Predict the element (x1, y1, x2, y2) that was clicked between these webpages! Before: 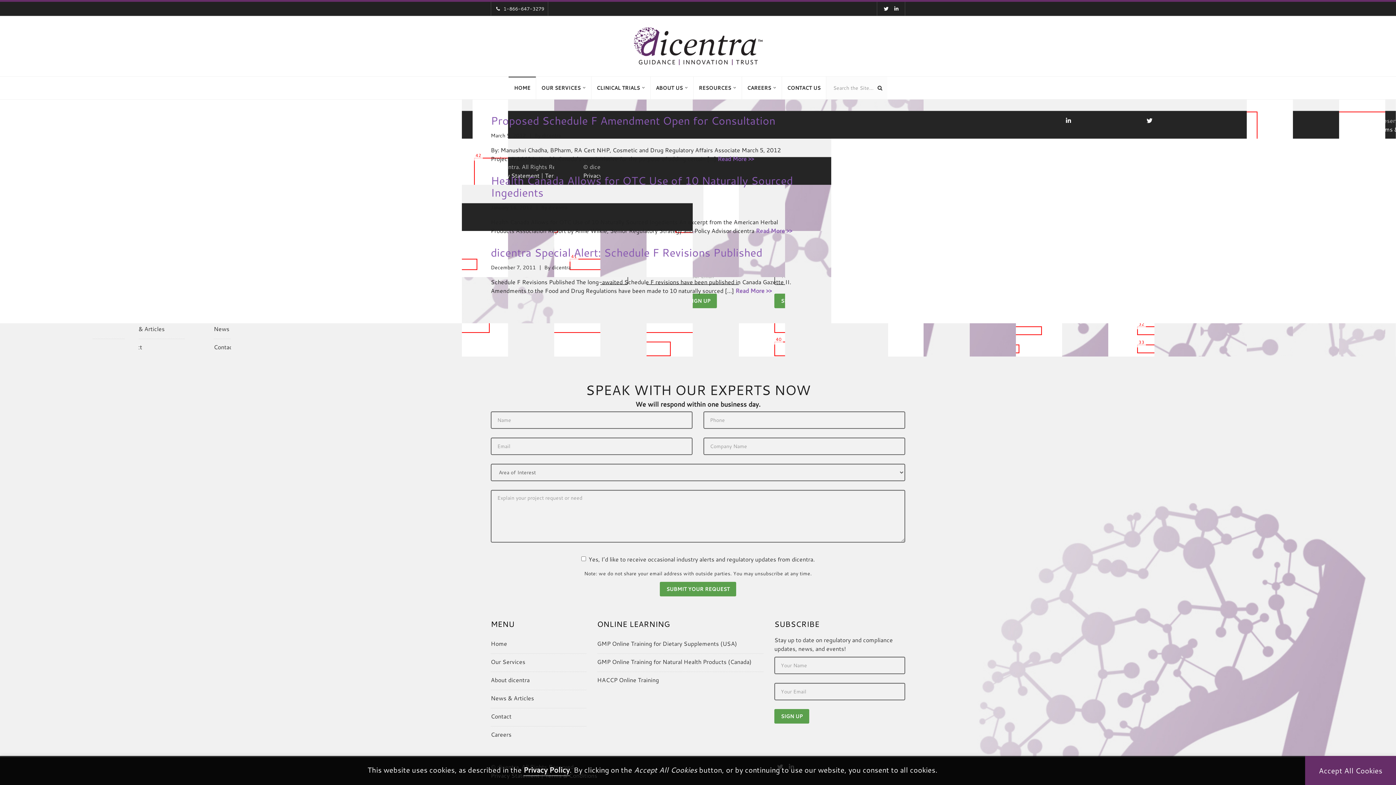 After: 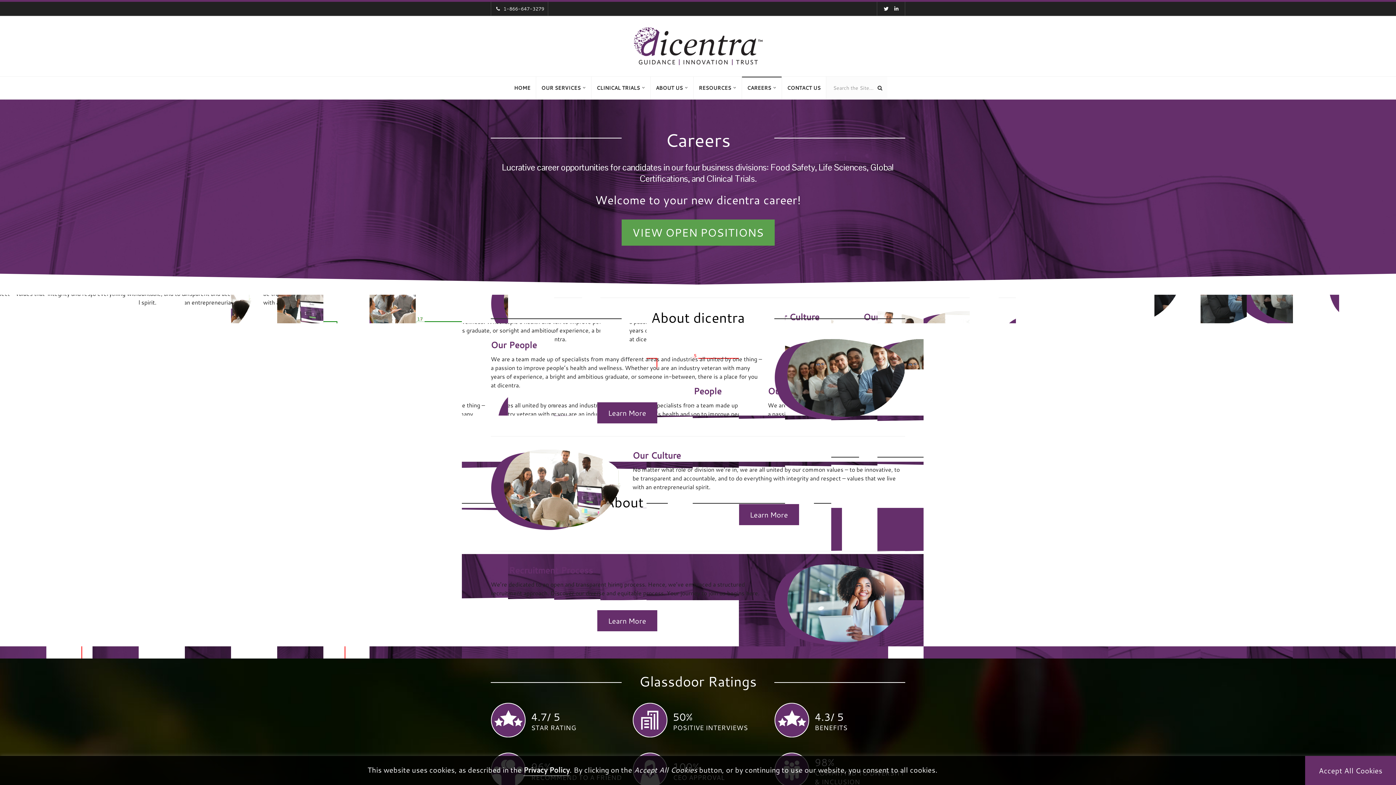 Action: label: CAREERS	 bbox: (741, 76, 781, 99)